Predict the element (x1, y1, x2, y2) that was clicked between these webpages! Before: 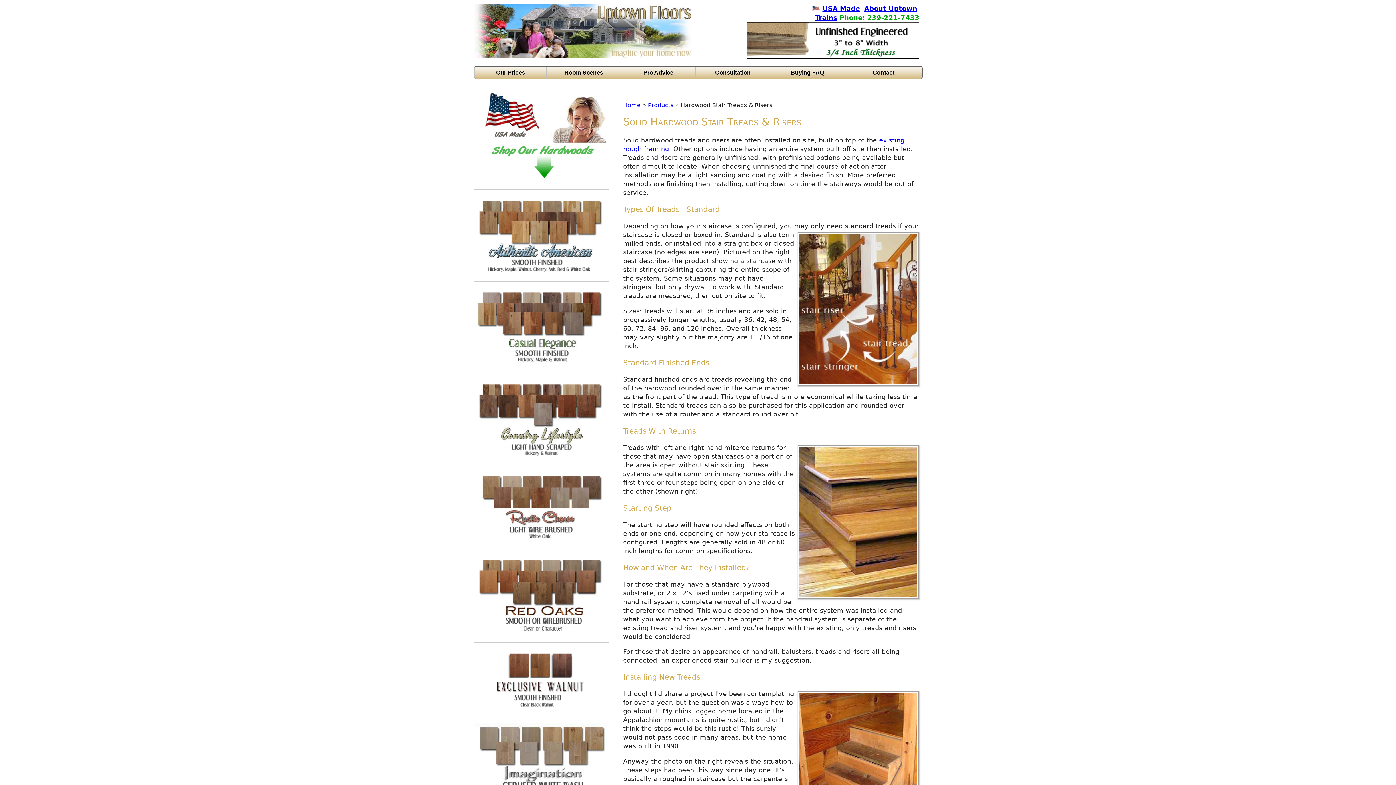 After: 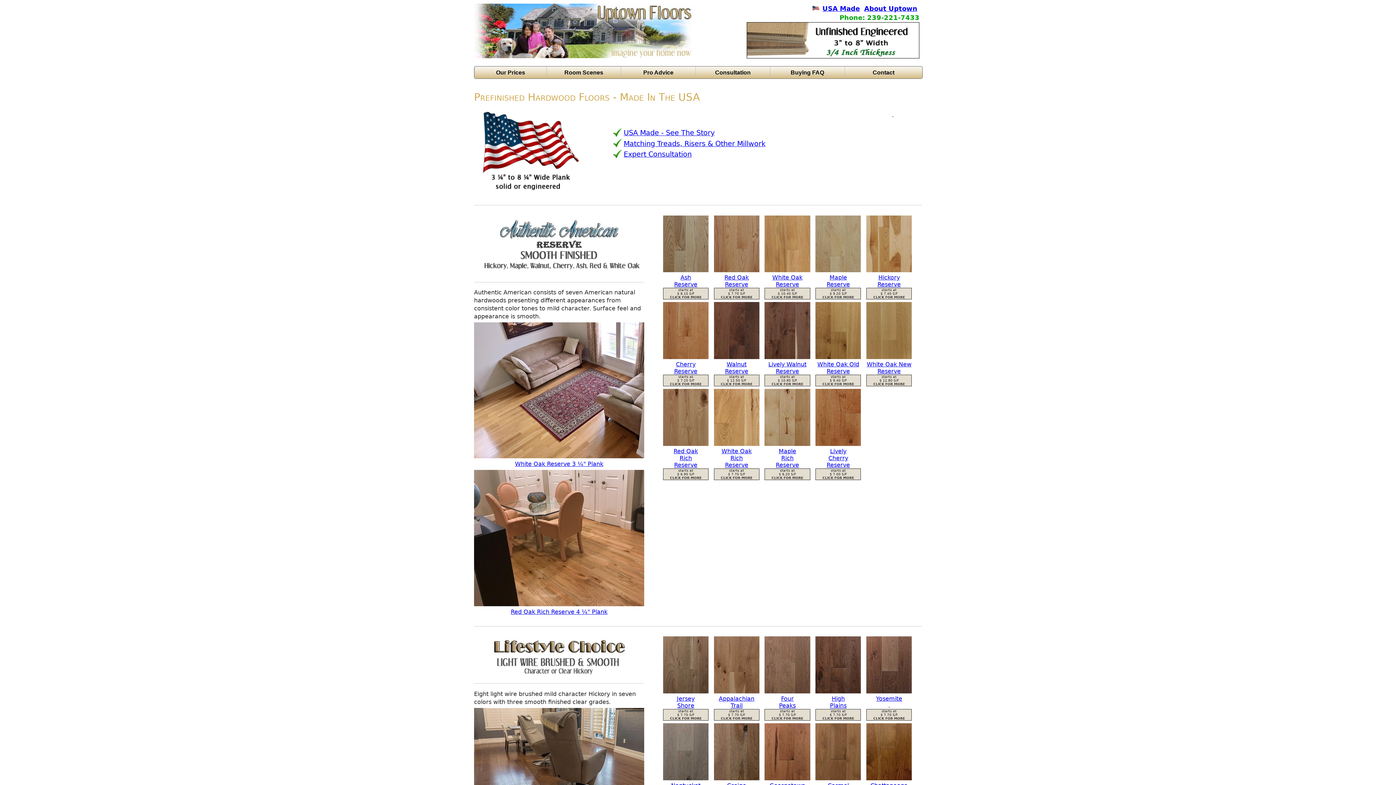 Action: label: Our Prices bbox: (474, 66, 546, 78)